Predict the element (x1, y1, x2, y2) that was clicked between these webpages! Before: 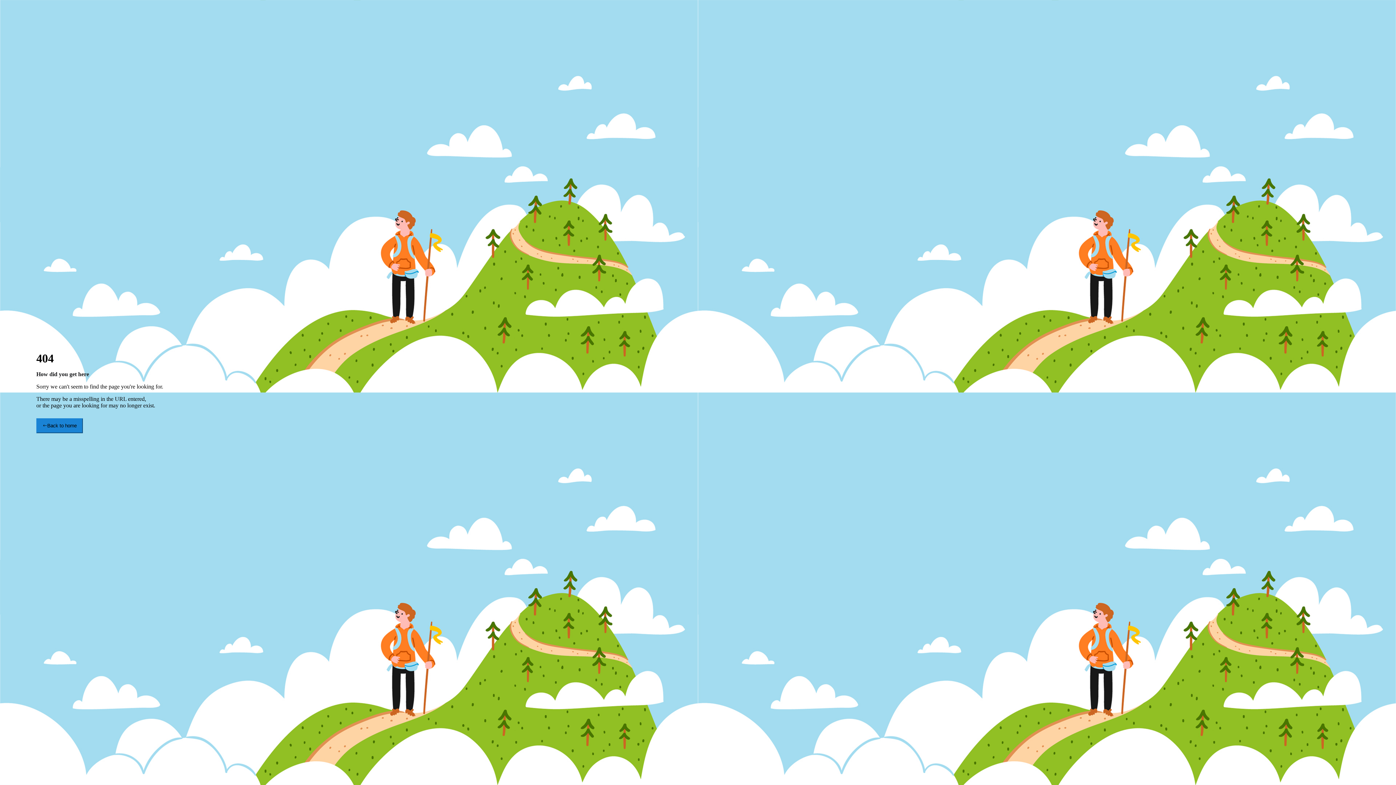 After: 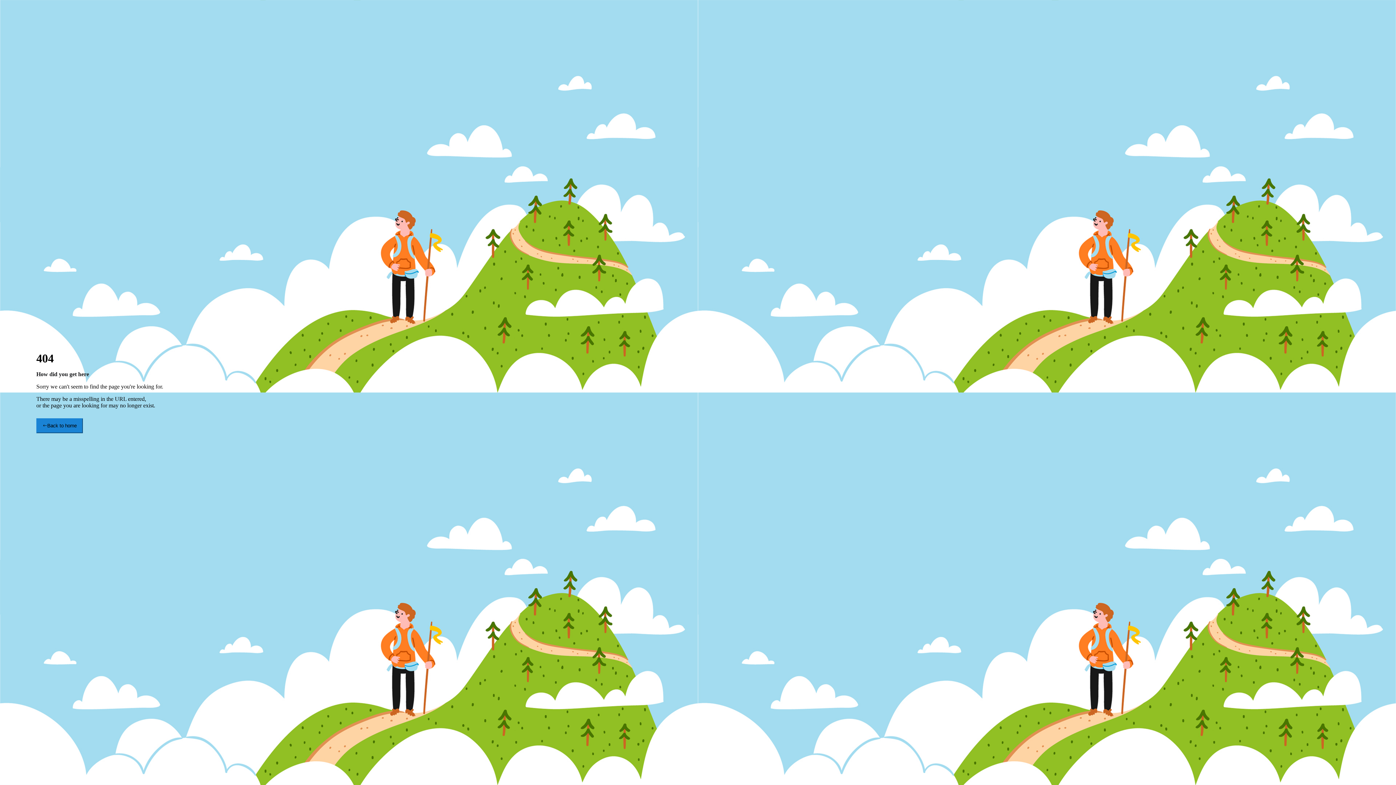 Action: label: Back to home bbox: (36, 418, 82, 433)